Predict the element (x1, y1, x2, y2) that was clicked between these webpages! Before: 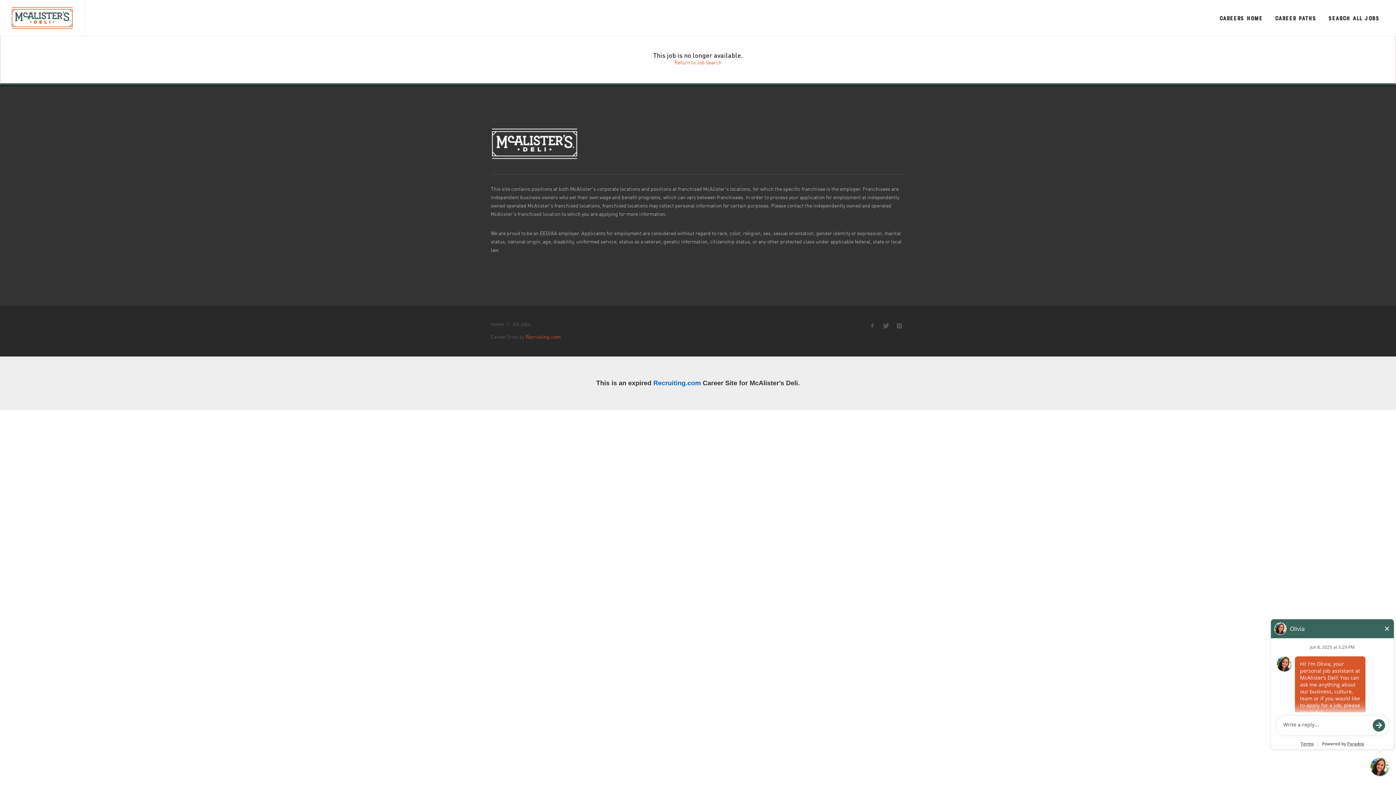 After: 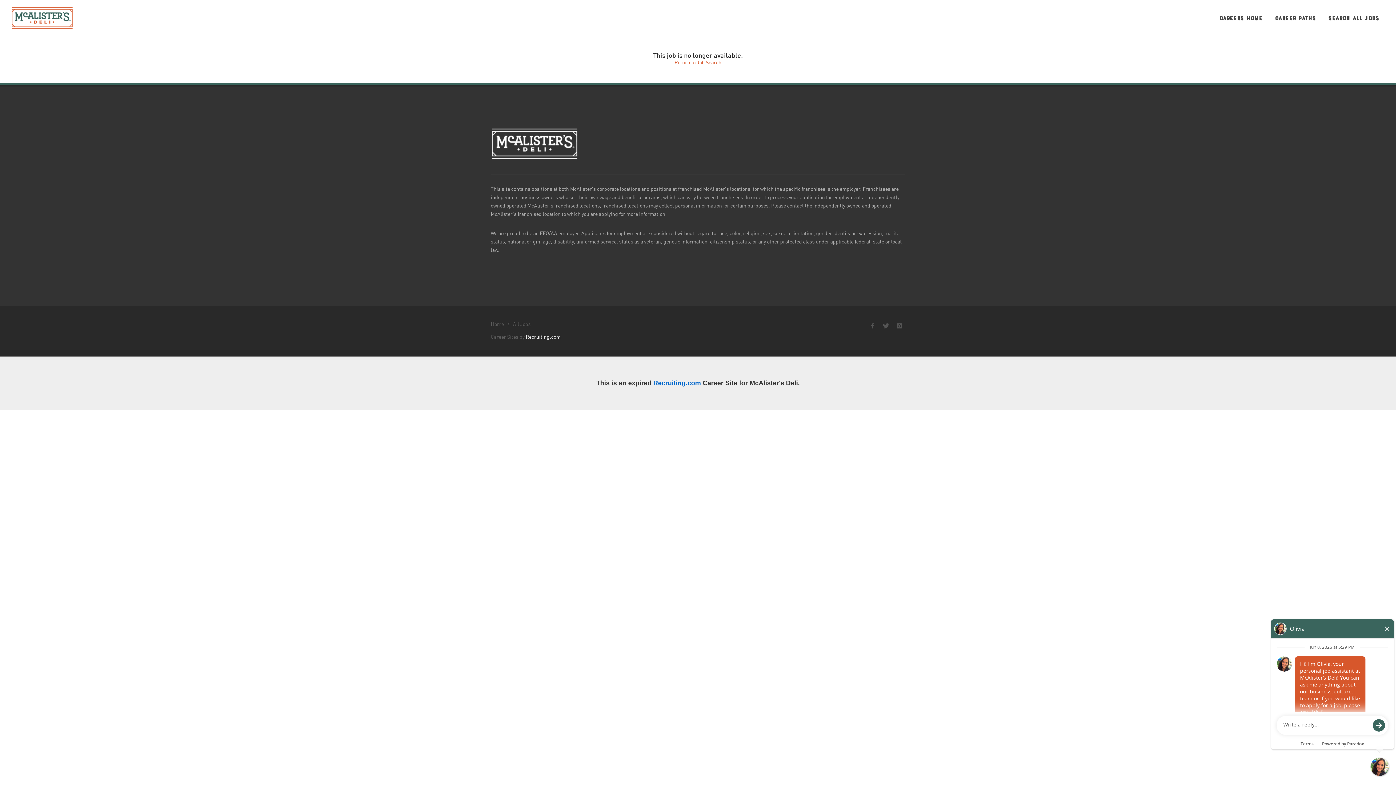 Action: label: Recruiting.com bbox: (525, 334, 560, 339)